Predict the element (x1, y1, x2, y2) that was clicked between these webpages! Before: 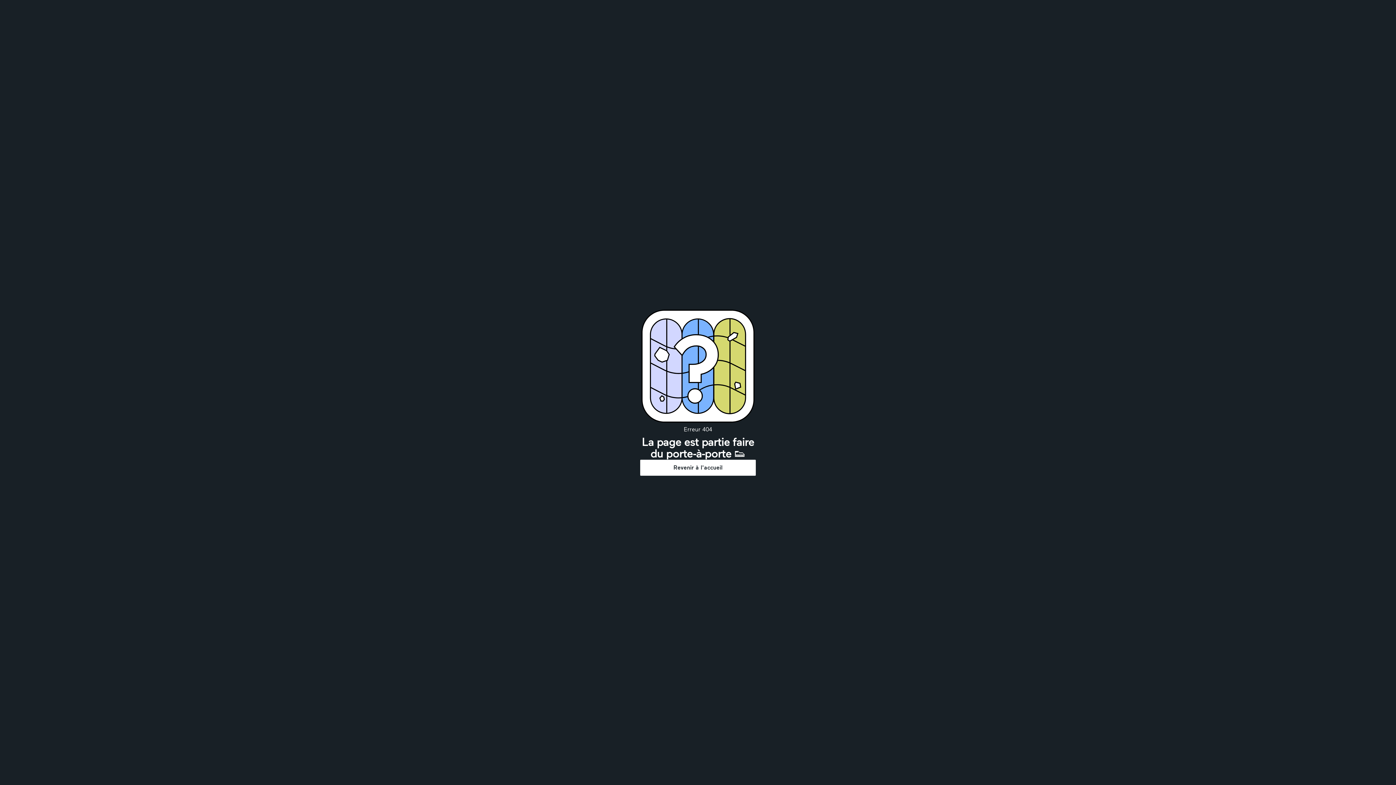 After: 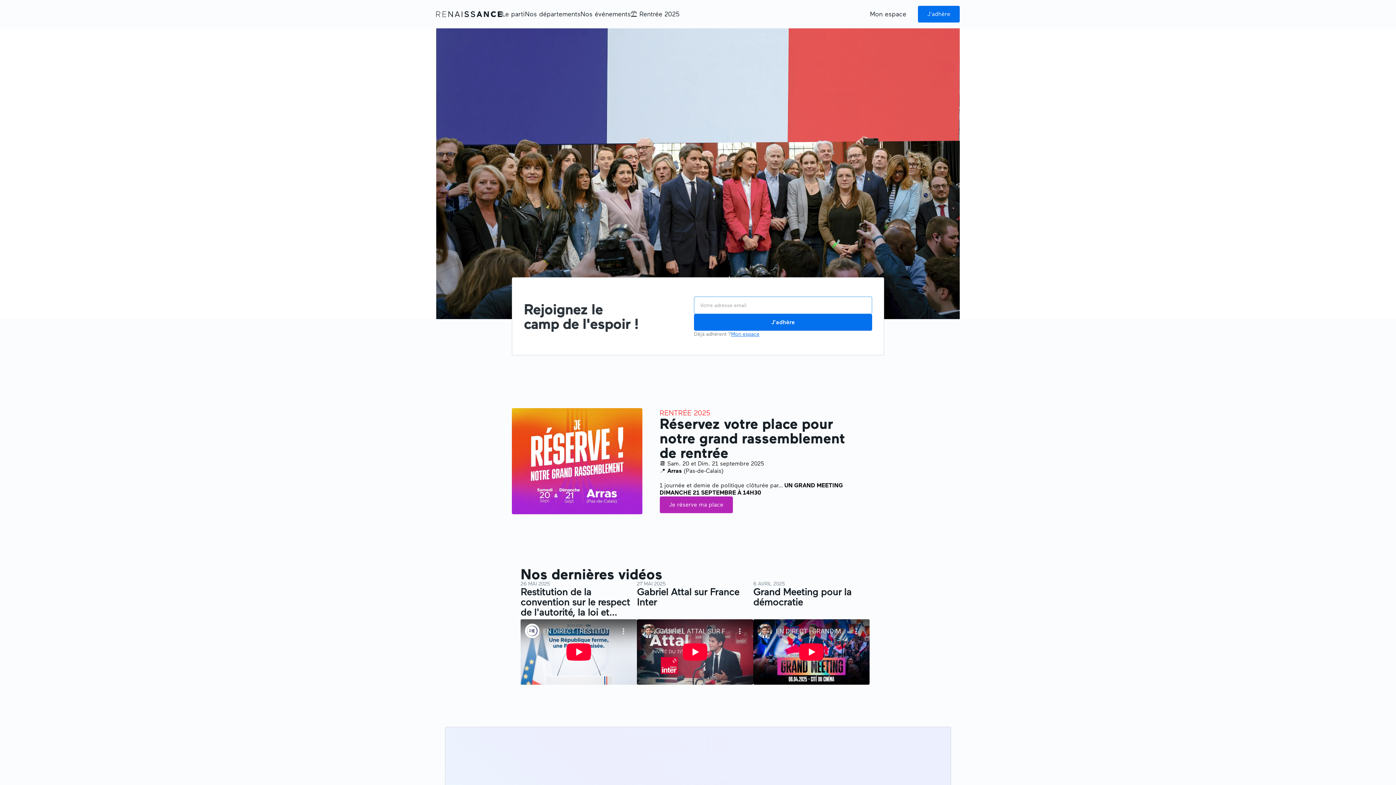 Action: label: Revenir à l'accueil bbox: (640, 459, 756, 476)